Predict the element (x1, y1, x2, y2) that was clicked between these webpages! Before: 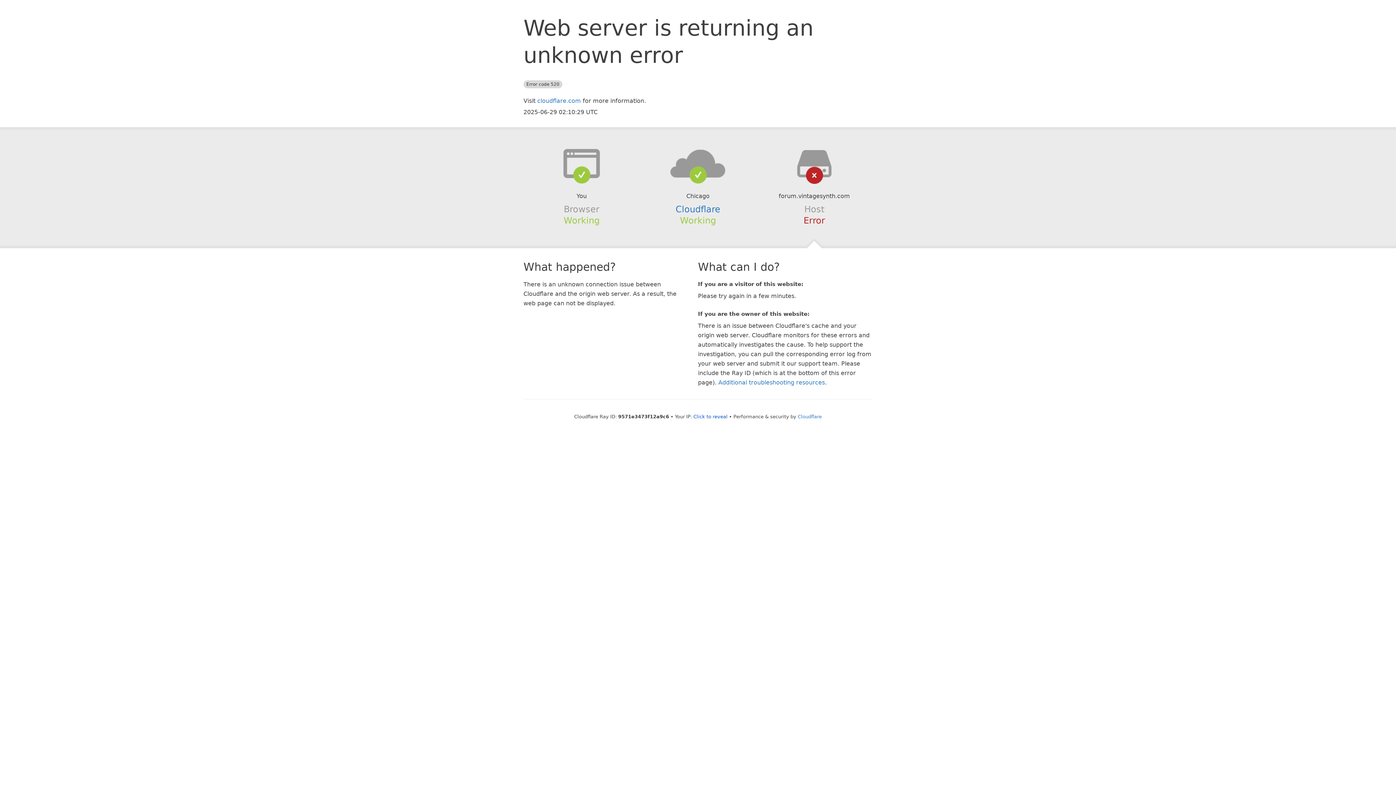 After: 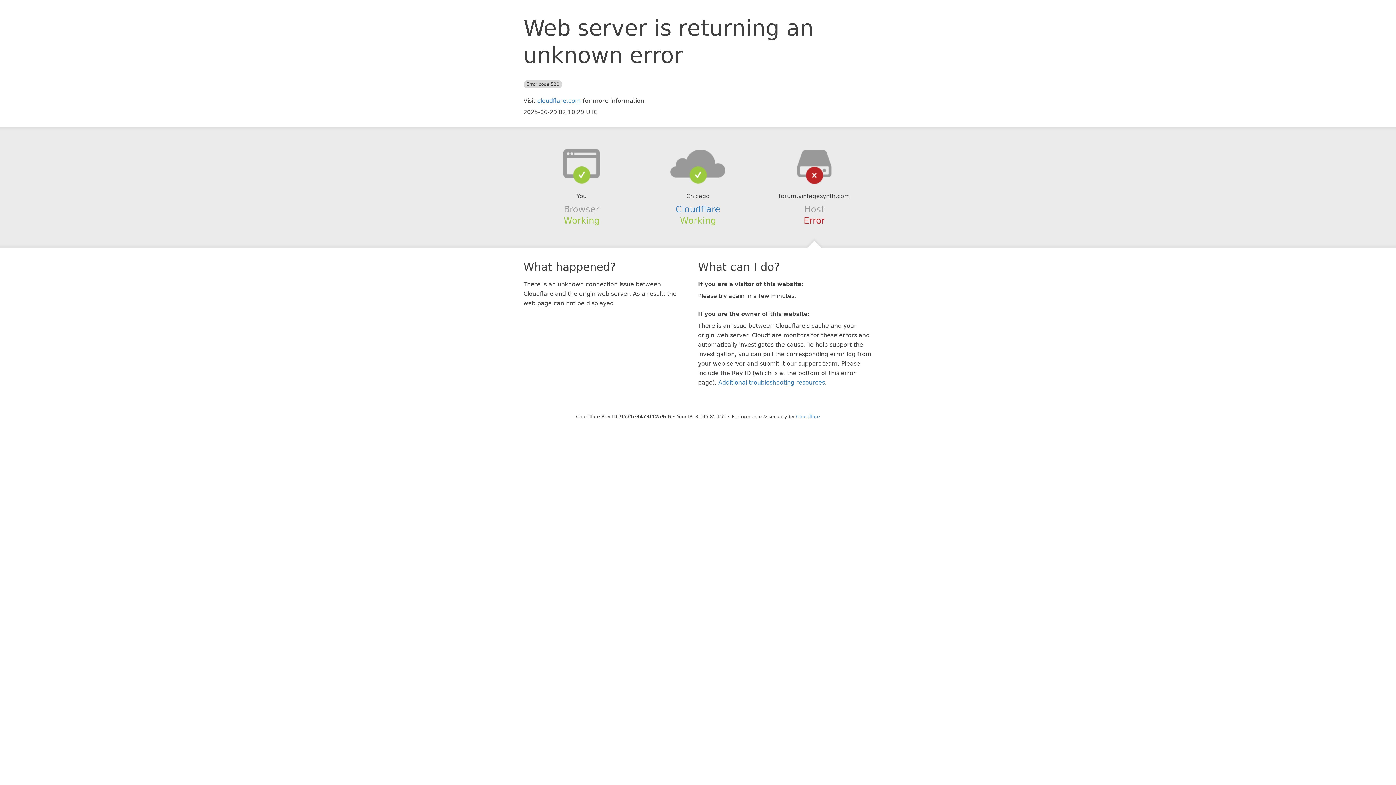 Action: bbox: (693, 414, 727, 419) label: Click to reveal